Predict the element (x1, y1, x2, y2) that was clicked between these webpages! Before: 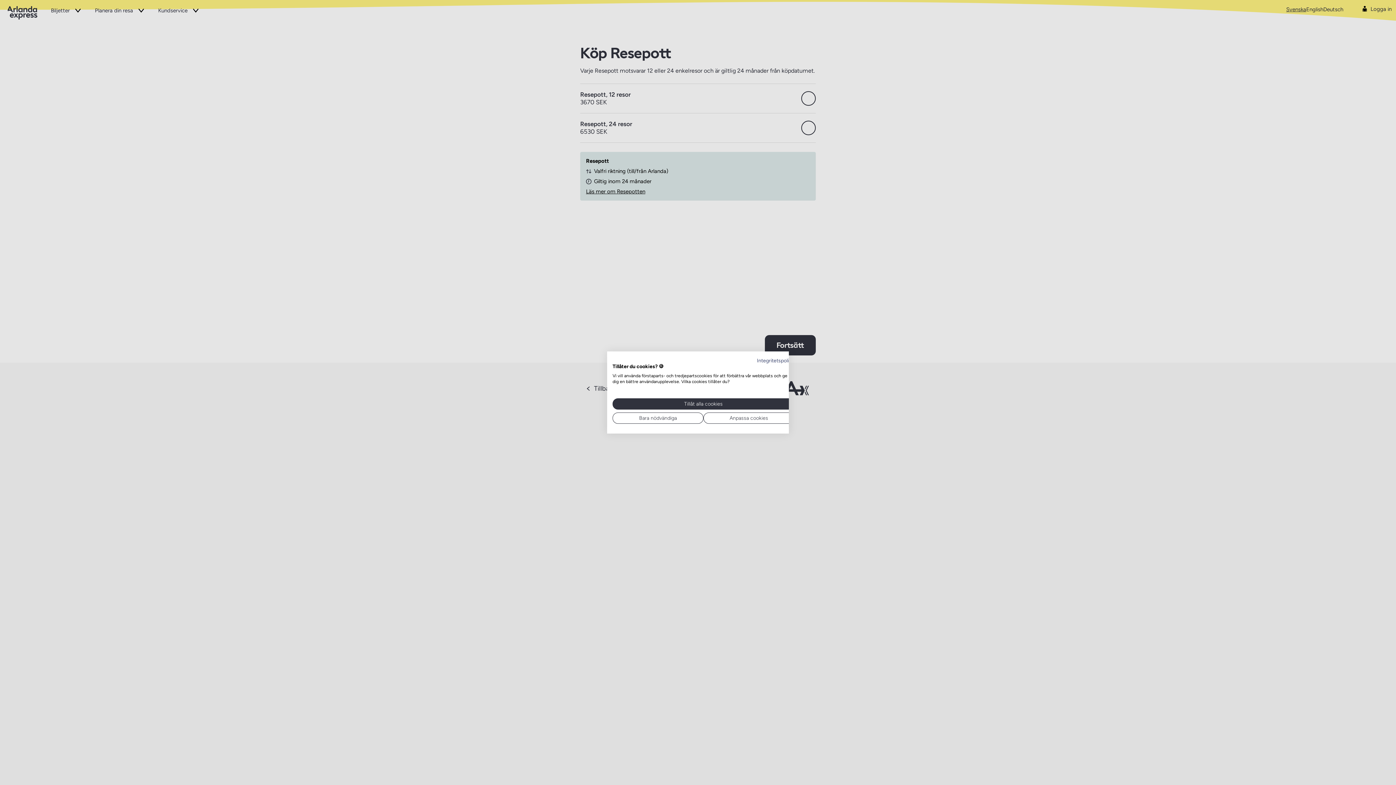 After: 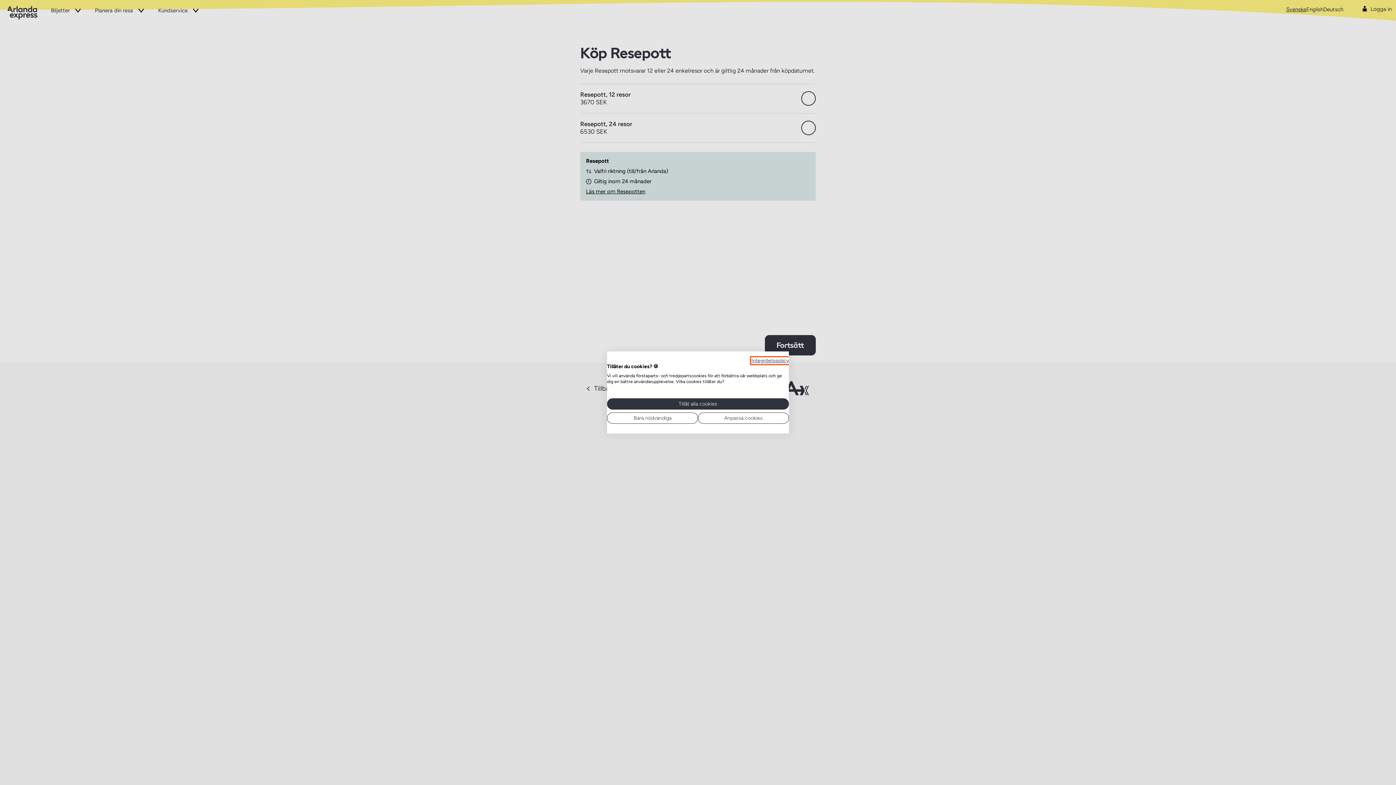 Action: label: Integritetspolicy. Extern länk. Öppnas i en ny flik eller ett nytt fönster. bbox: (757, 357, 794, 364)